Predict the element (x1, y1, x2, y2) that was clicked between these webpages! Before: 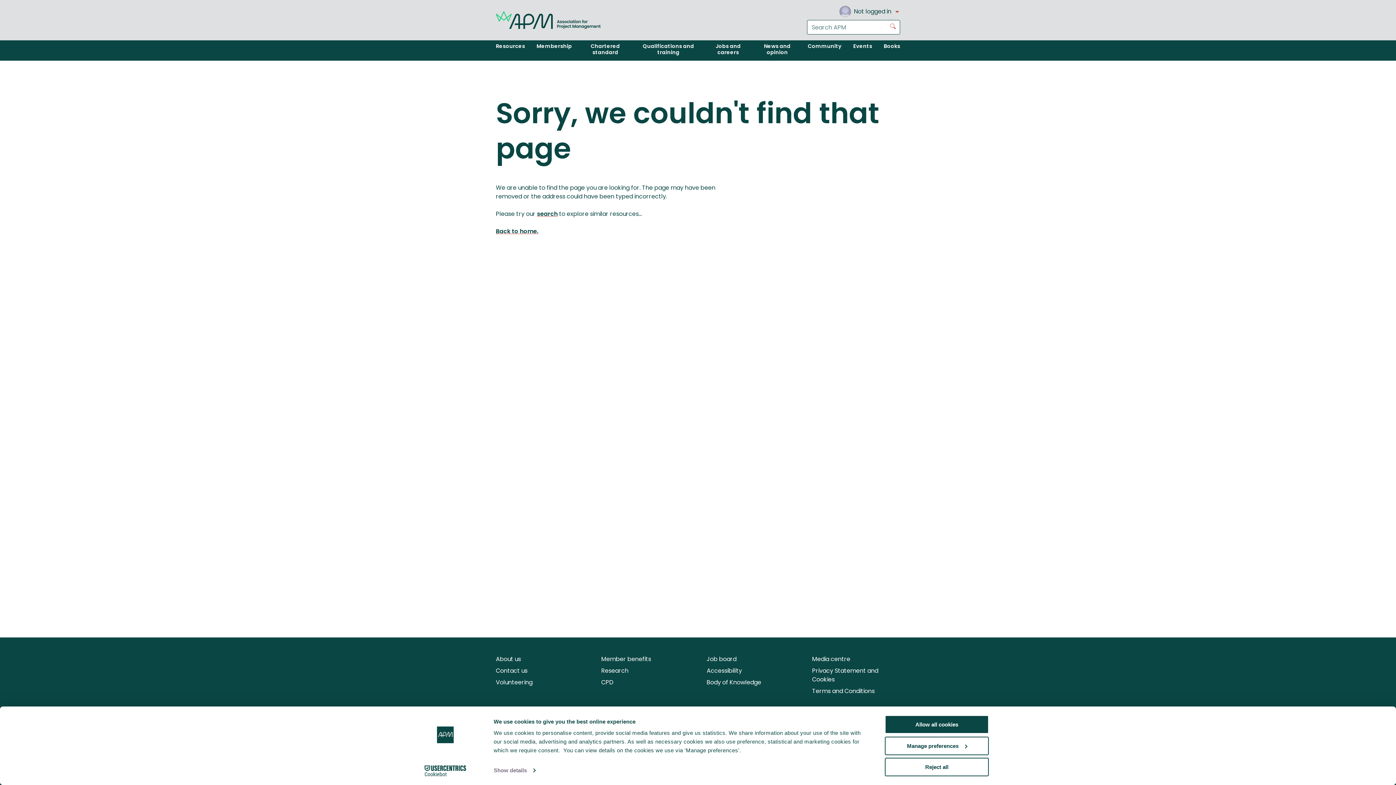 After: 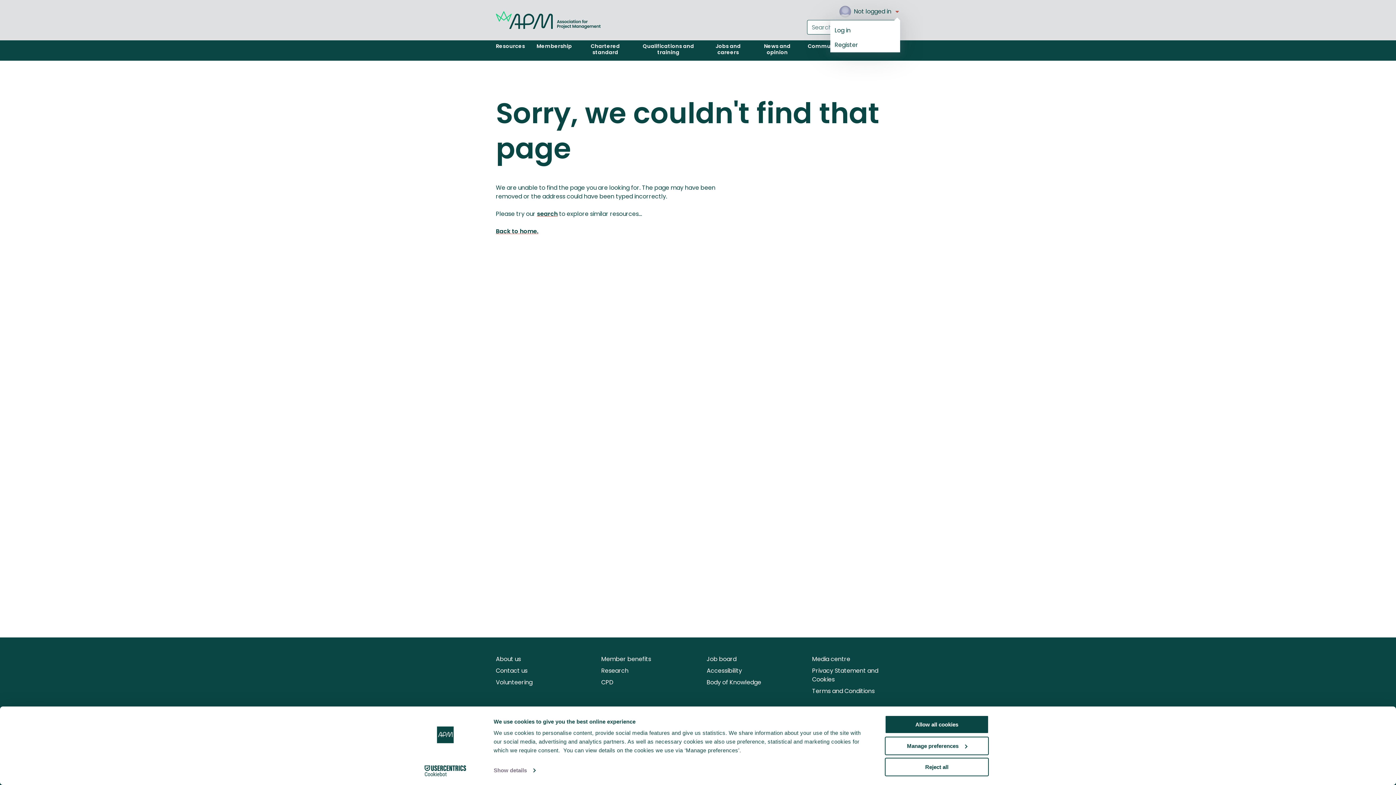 Action: label: Not logged in bbox: (839, 5, 900, 17)